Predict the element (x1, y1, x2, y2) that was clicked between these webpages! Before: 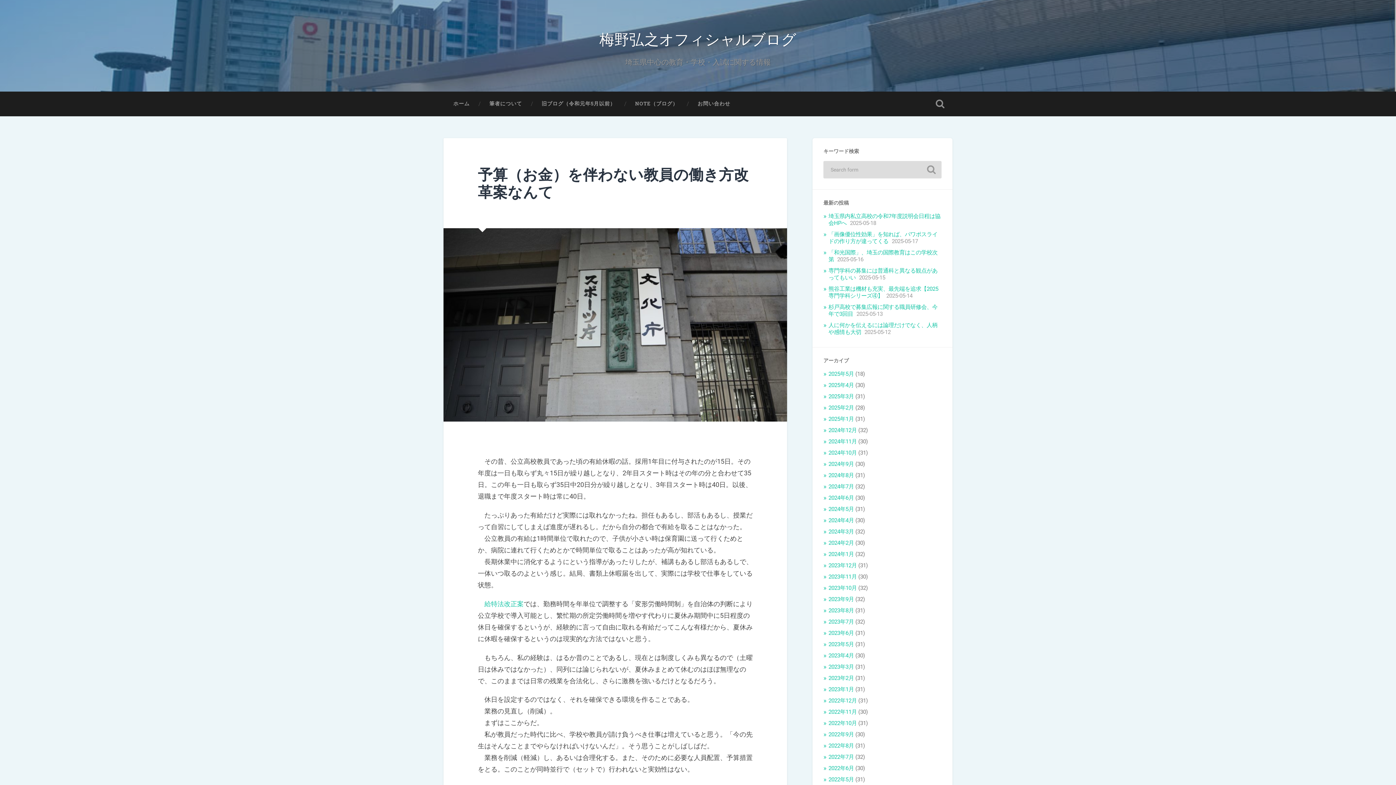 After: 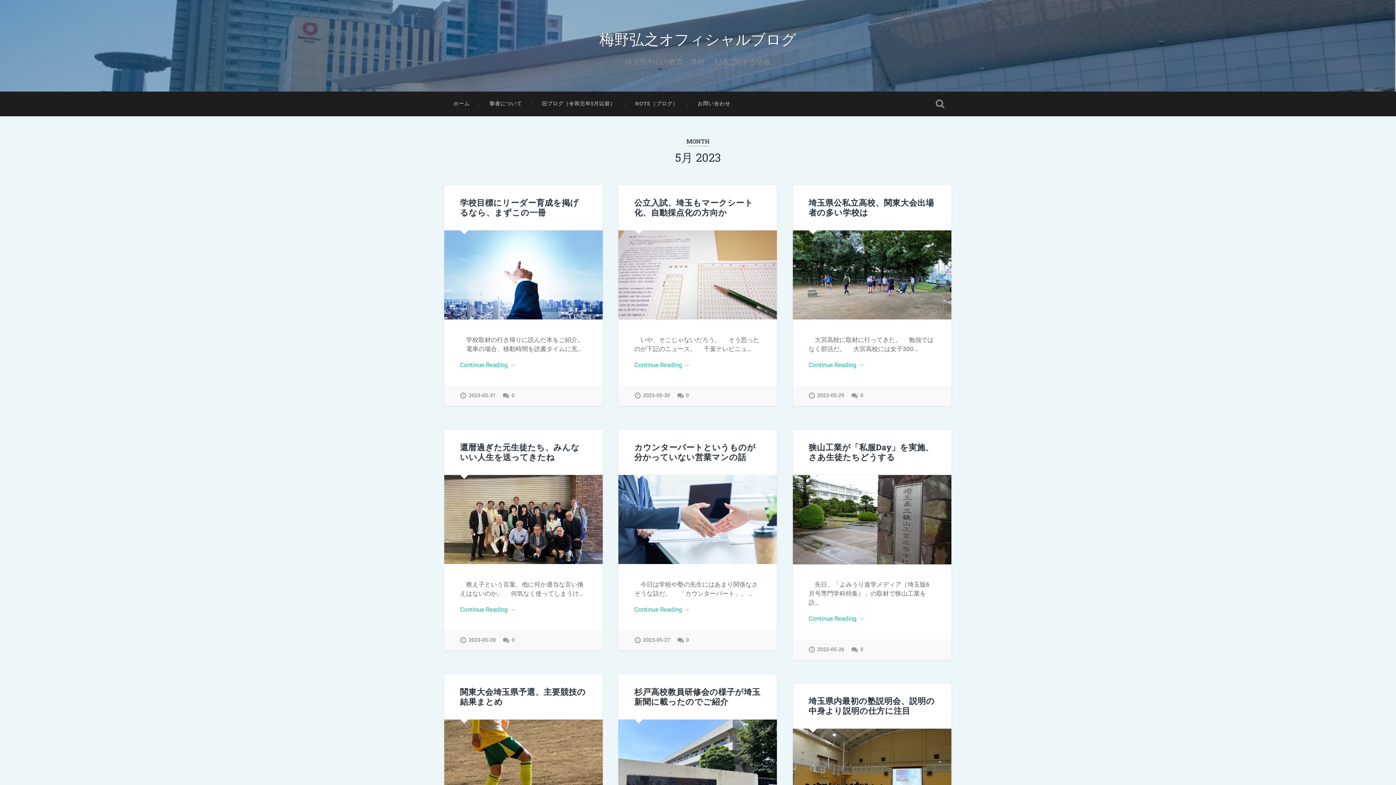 Action: bbox: (828, 641, 854, 648) label: 2023年5月